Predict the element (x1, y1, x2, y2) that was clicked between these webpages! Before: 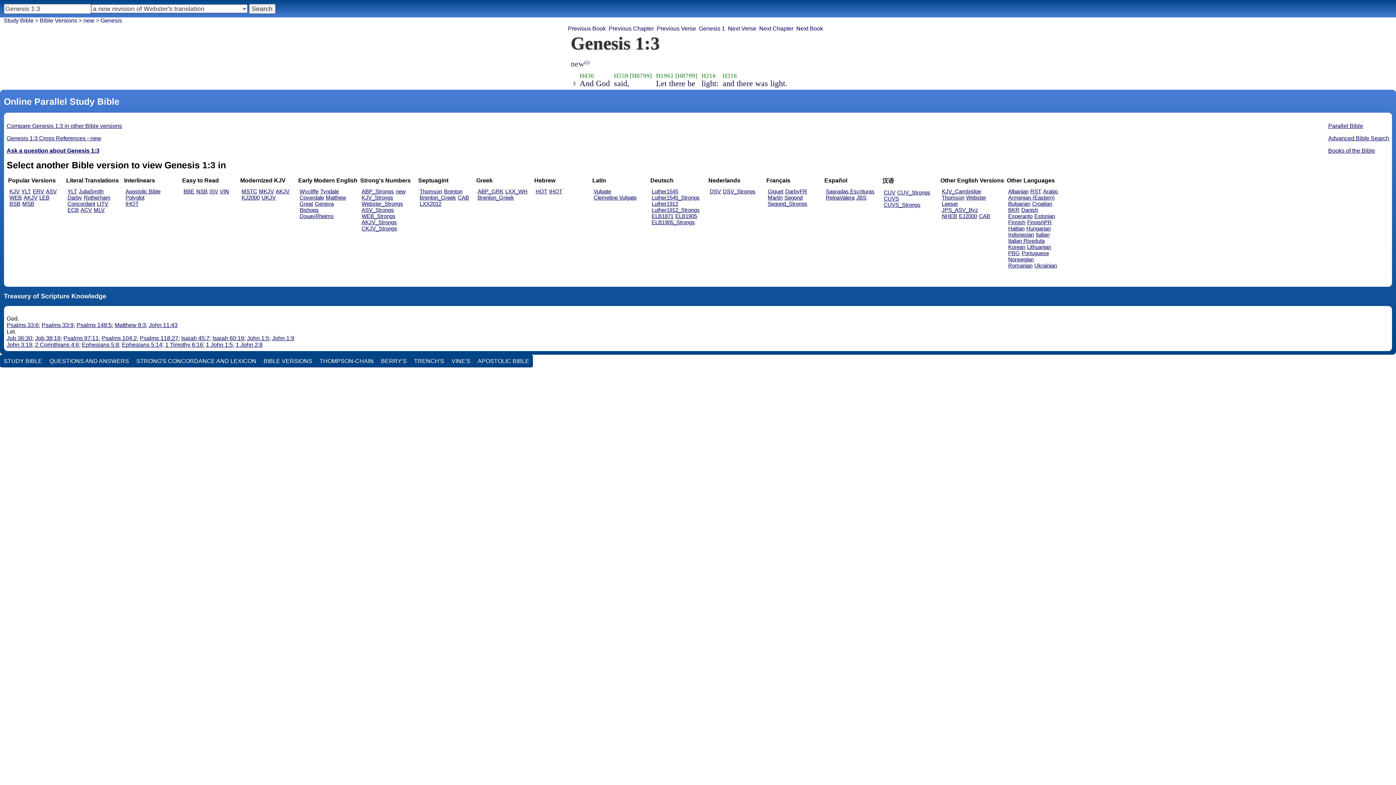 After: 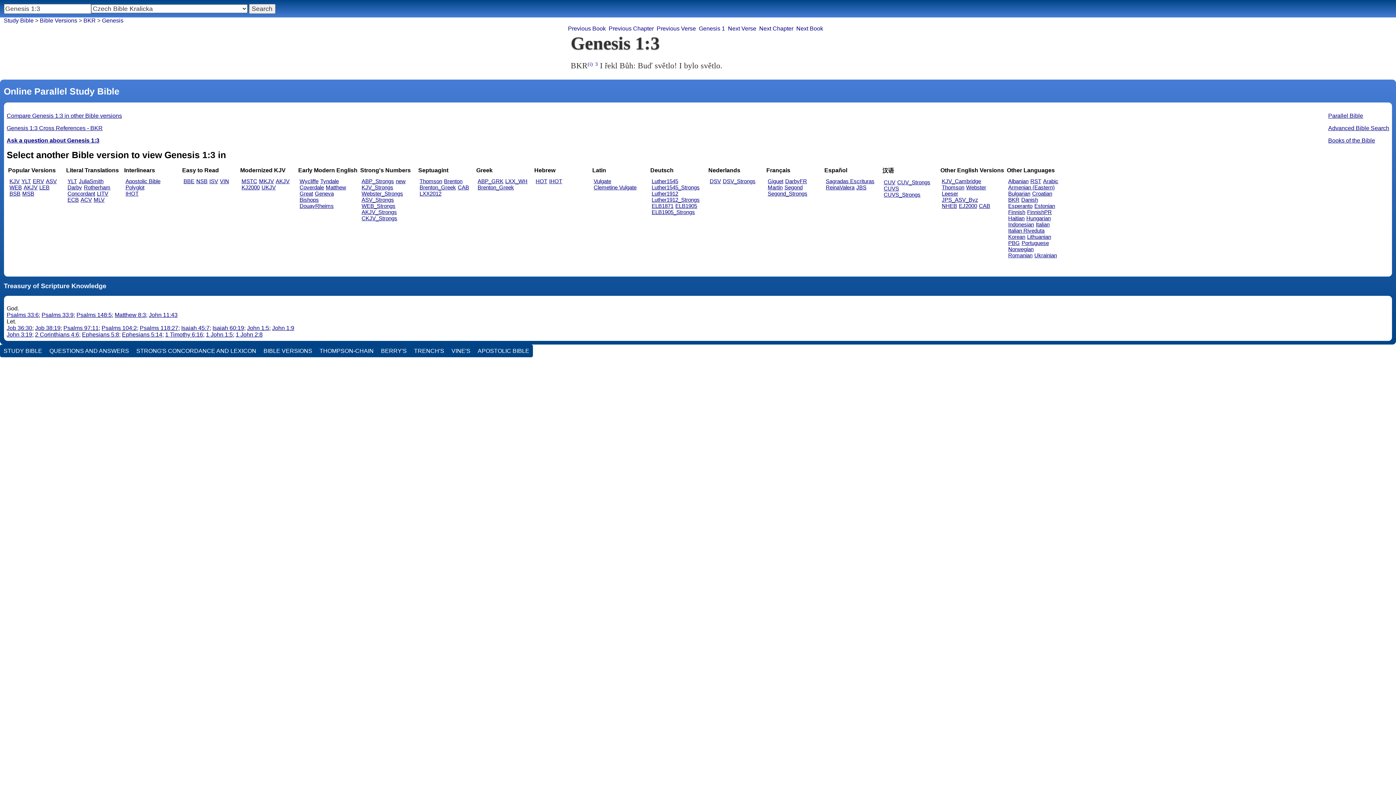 Action: bbox: (1008, 207, 1019, 213) label: BKR